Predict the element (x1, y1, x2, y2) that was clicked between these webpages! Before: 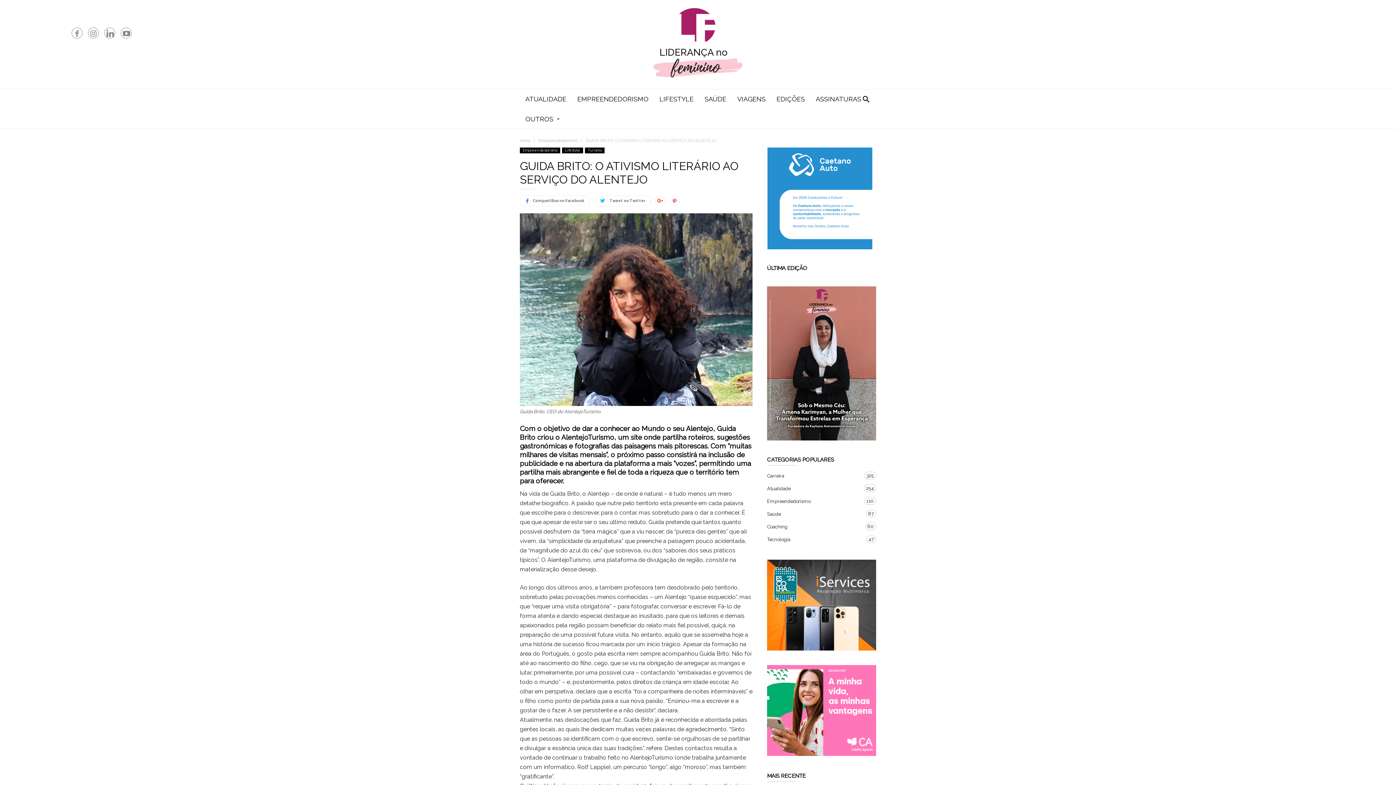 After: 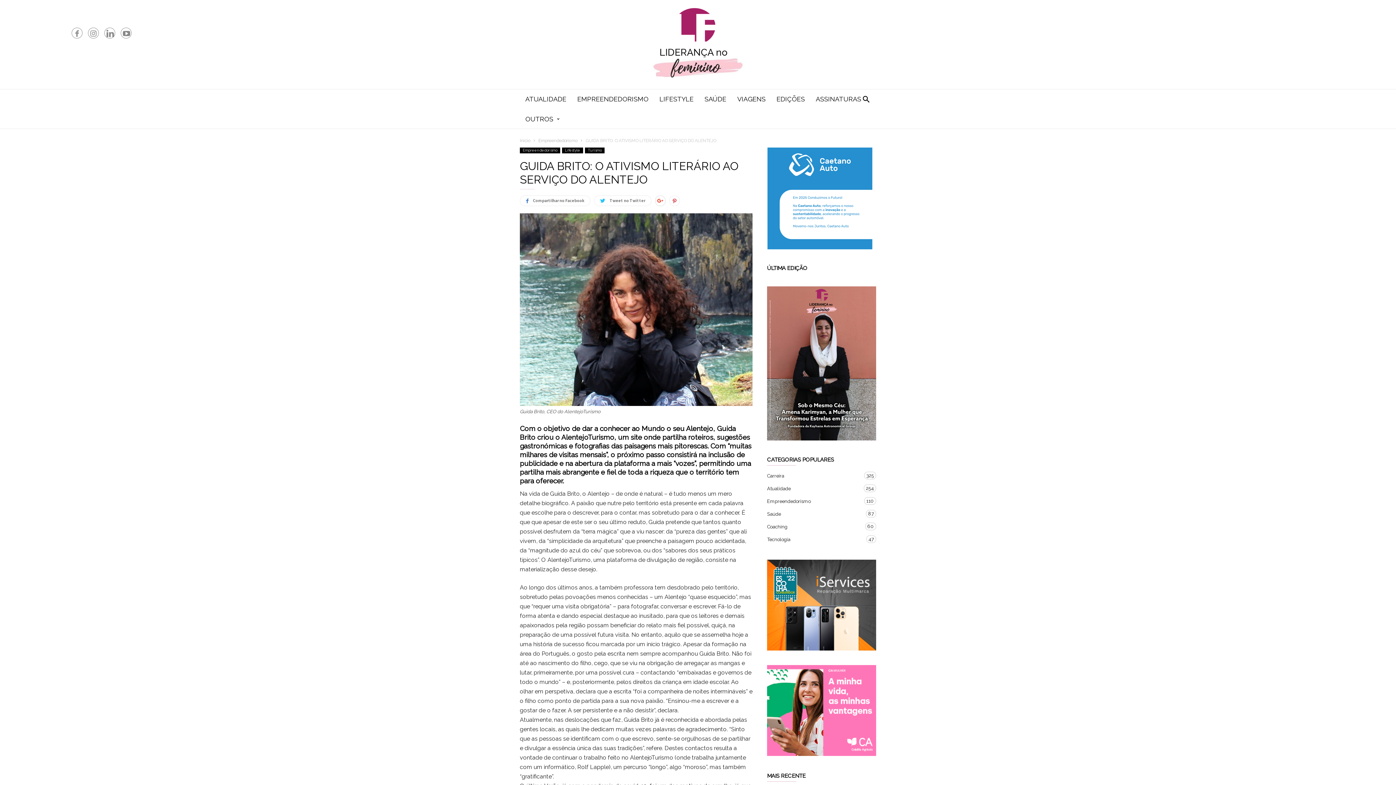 Action: bbox: (655, 195, 665, 206)